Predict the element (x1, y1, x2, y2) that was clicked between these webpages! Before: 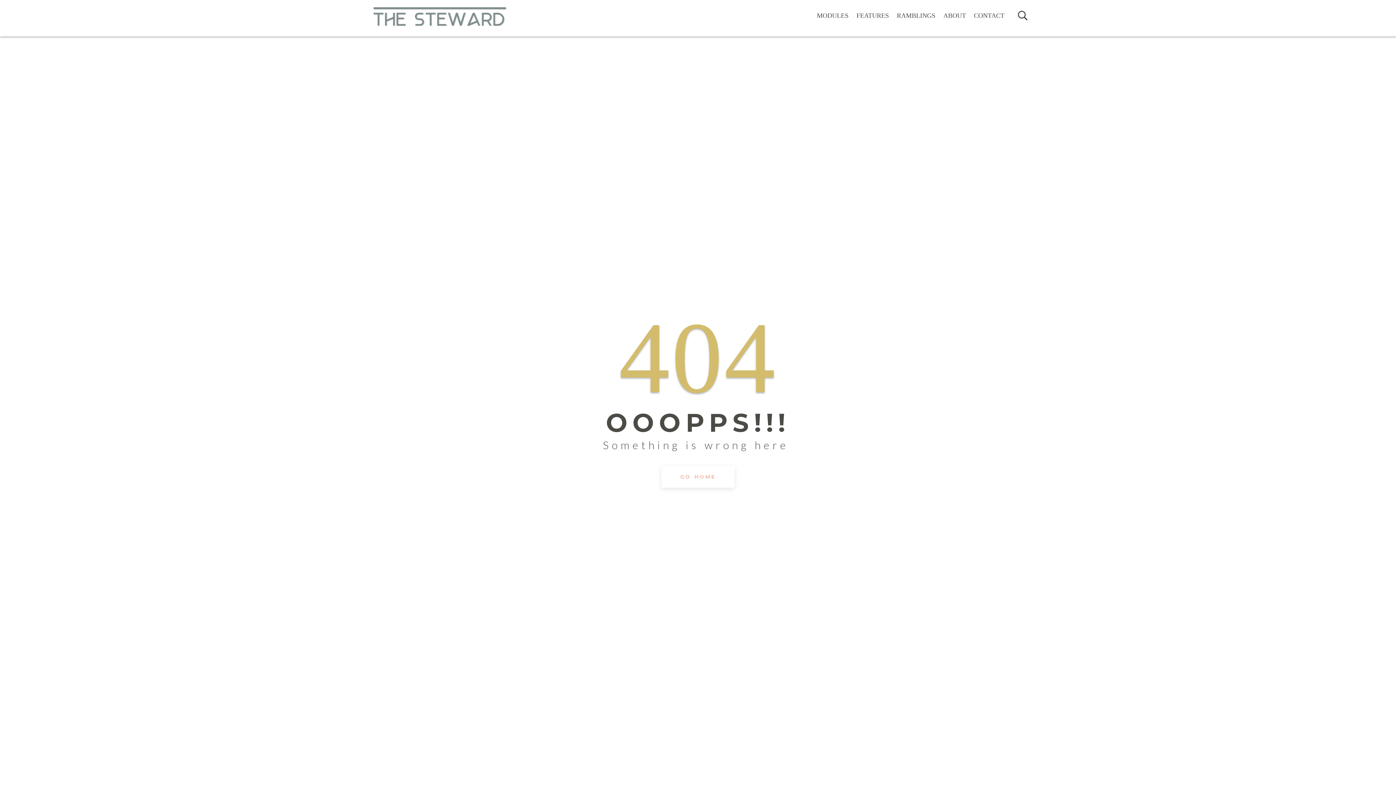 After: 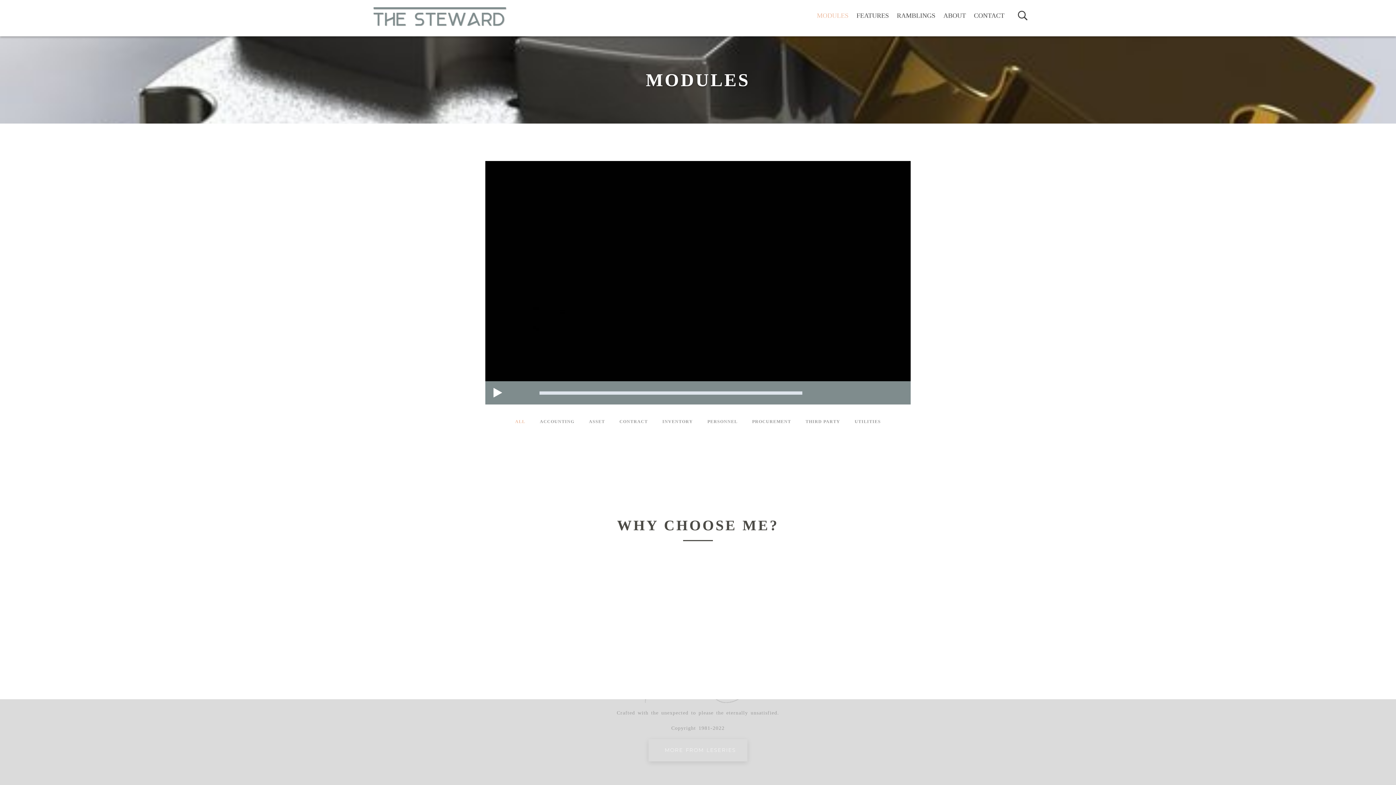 Action: bbox: (817, 12, 848, 20) label: MODULES